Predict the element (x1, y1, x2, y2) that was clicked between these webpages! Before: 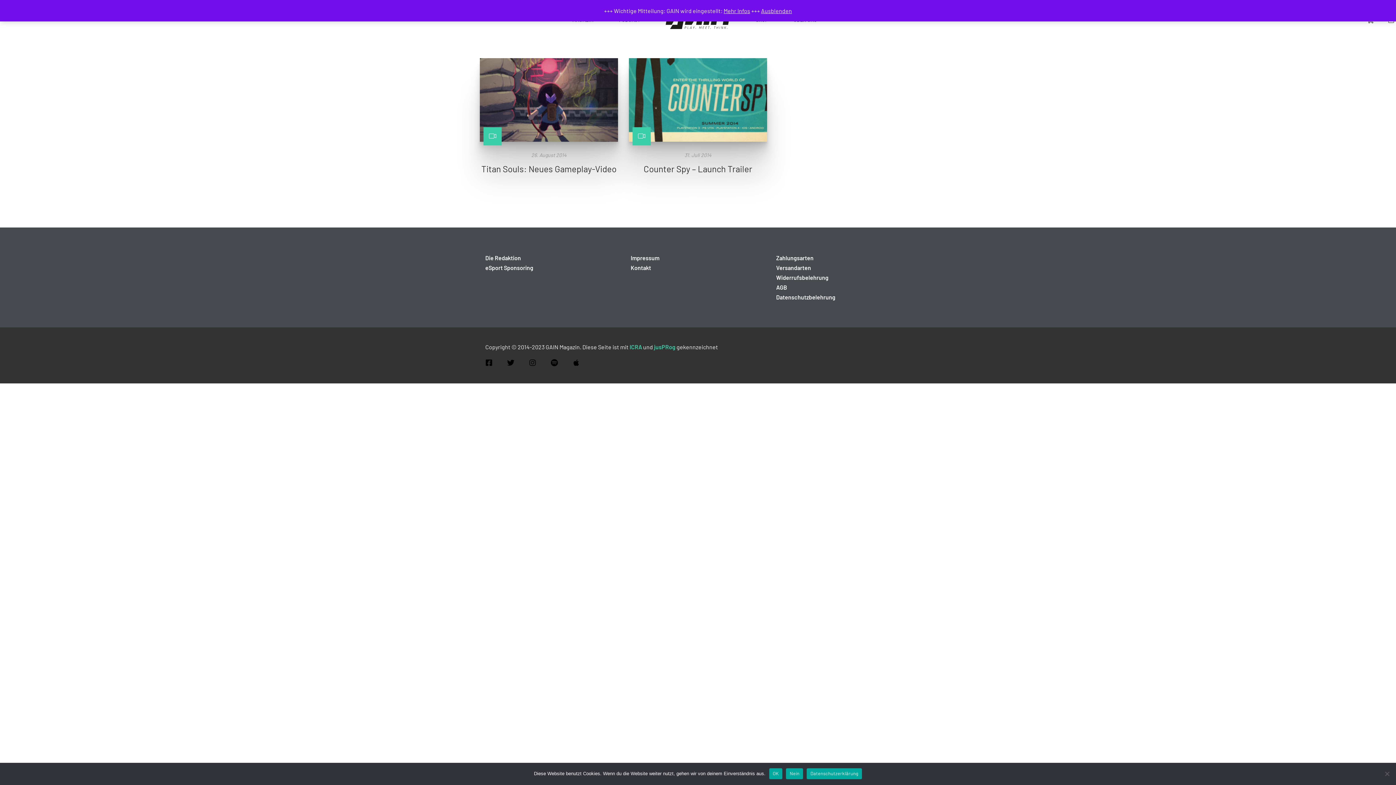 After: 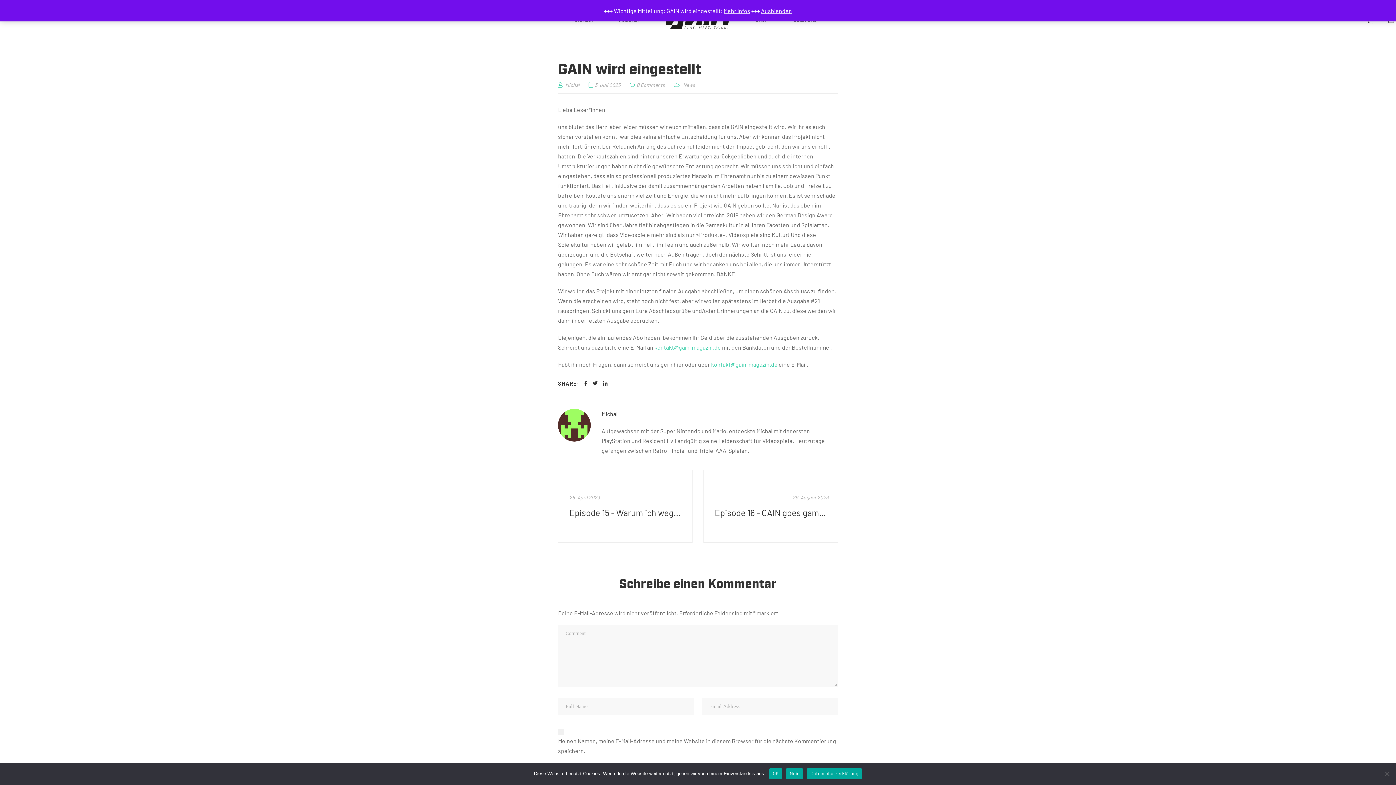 Action: label: Mehr Infos bbox: (723, 7, 750, 14)